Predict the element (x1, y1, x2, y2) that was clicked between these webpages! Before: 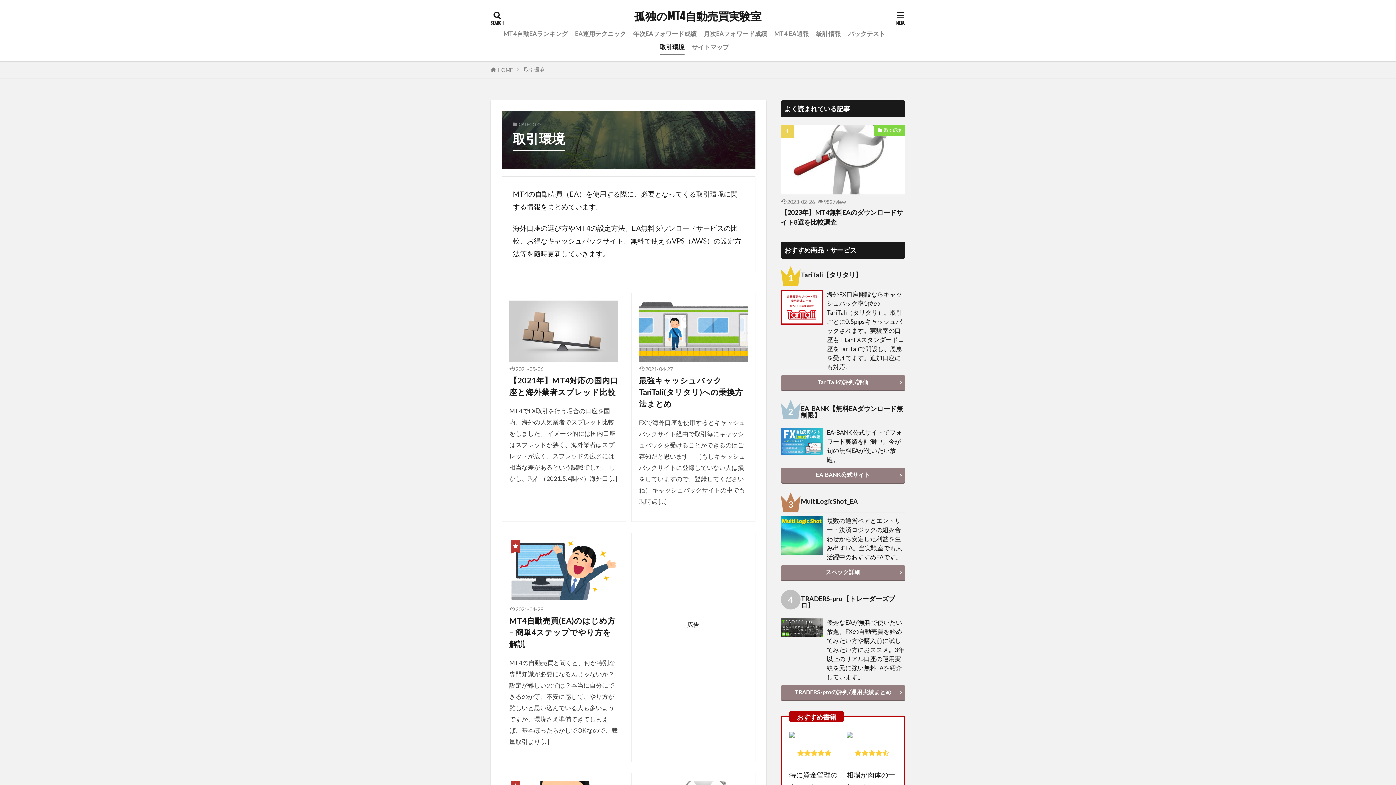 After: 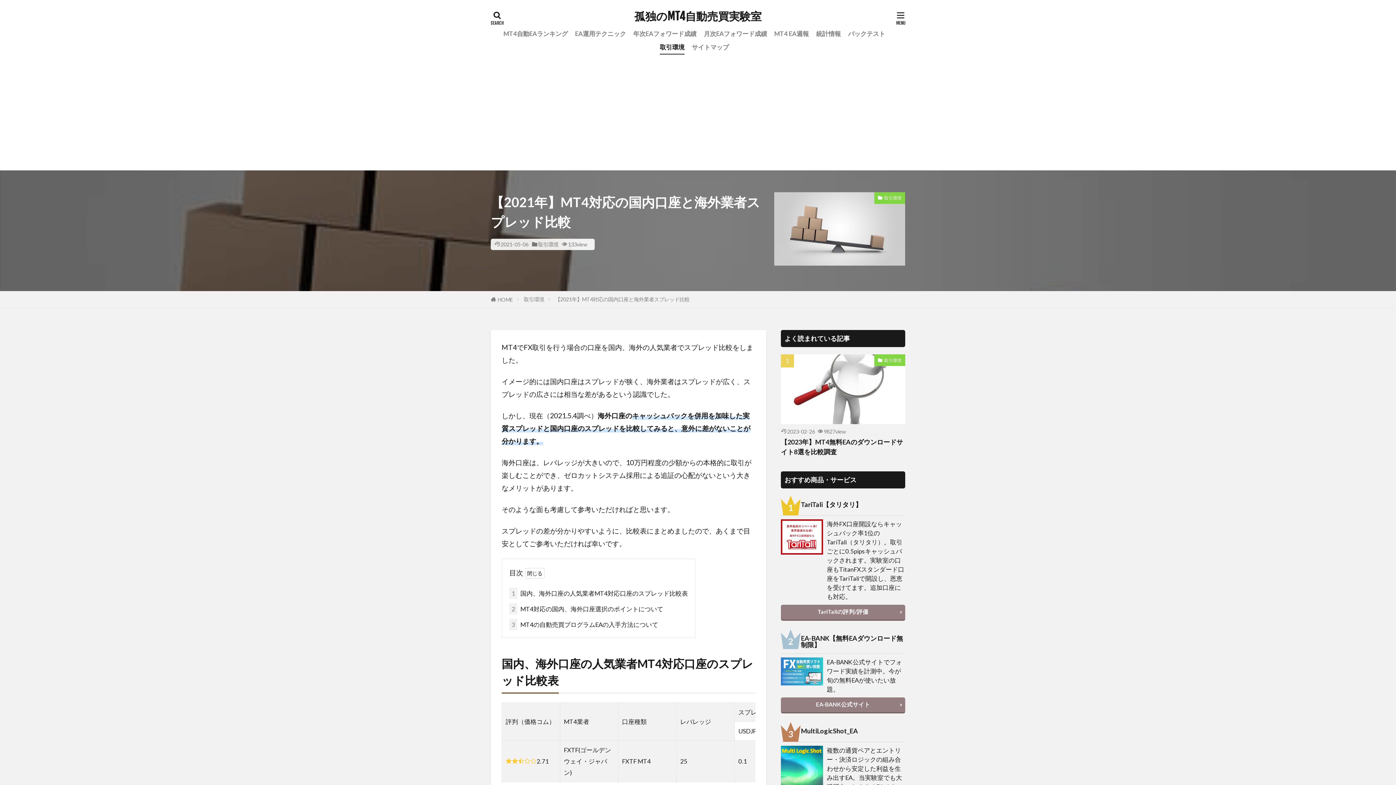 Action: bbox: (509, 300, 618, 361)